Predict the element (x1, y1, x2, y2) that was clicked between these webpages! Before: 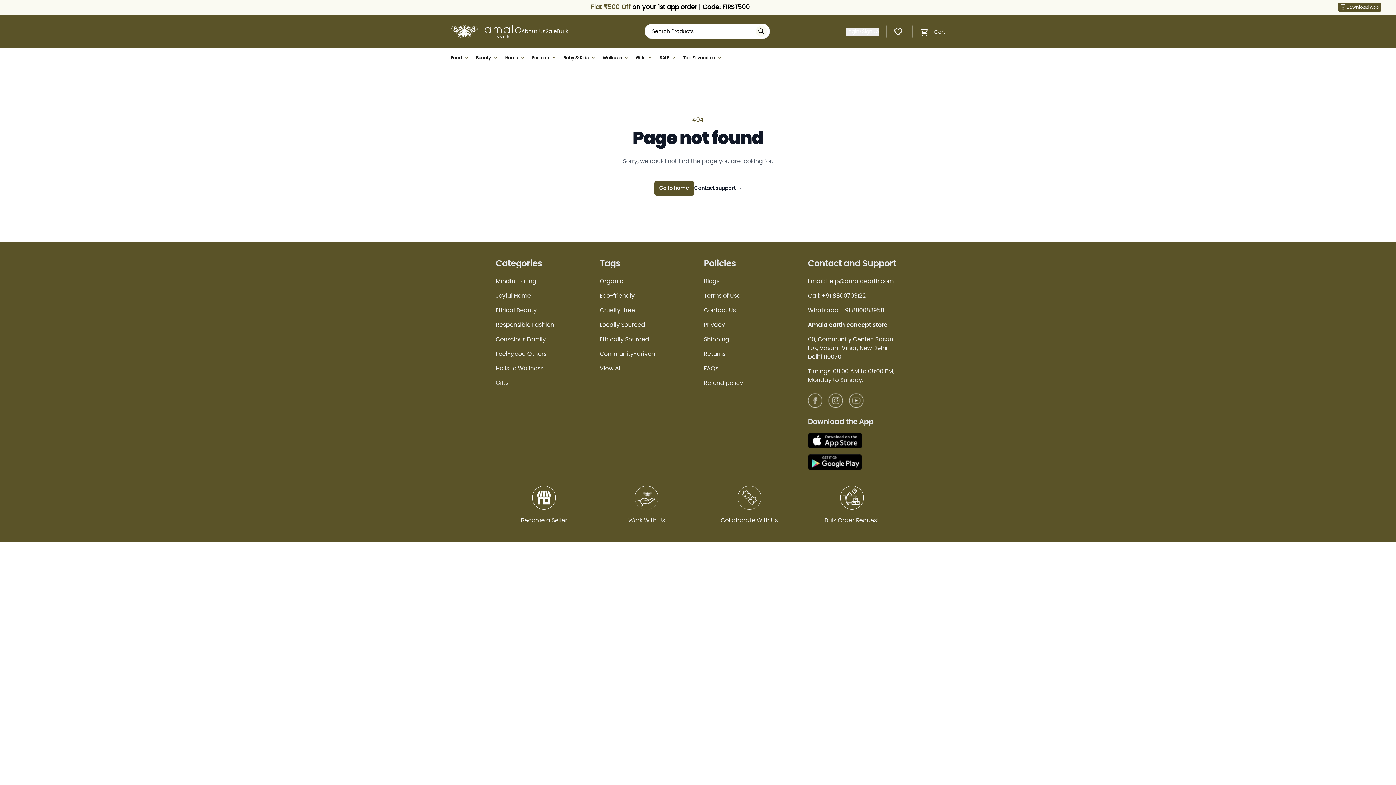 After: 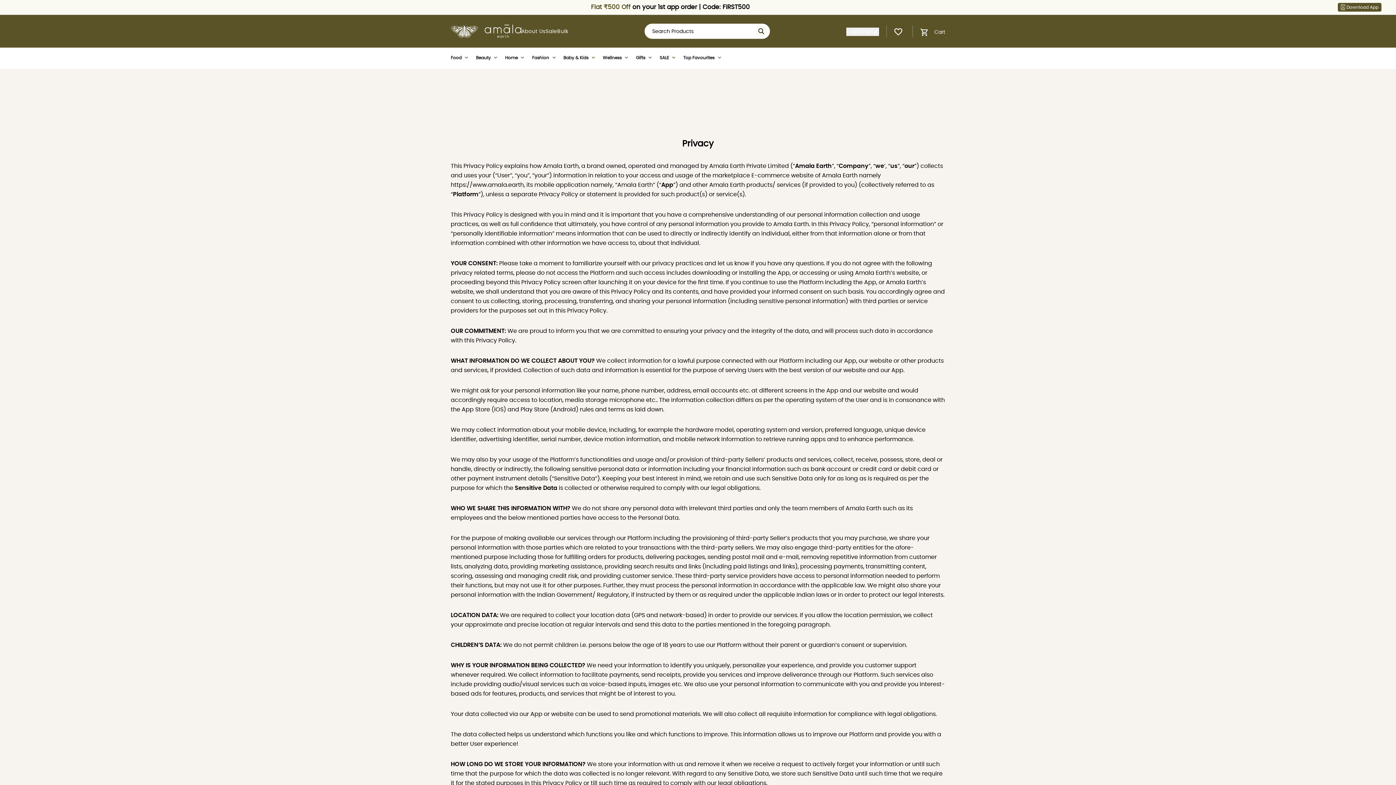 Action: label: Privacy bbox: (704, 322, 725, 328)